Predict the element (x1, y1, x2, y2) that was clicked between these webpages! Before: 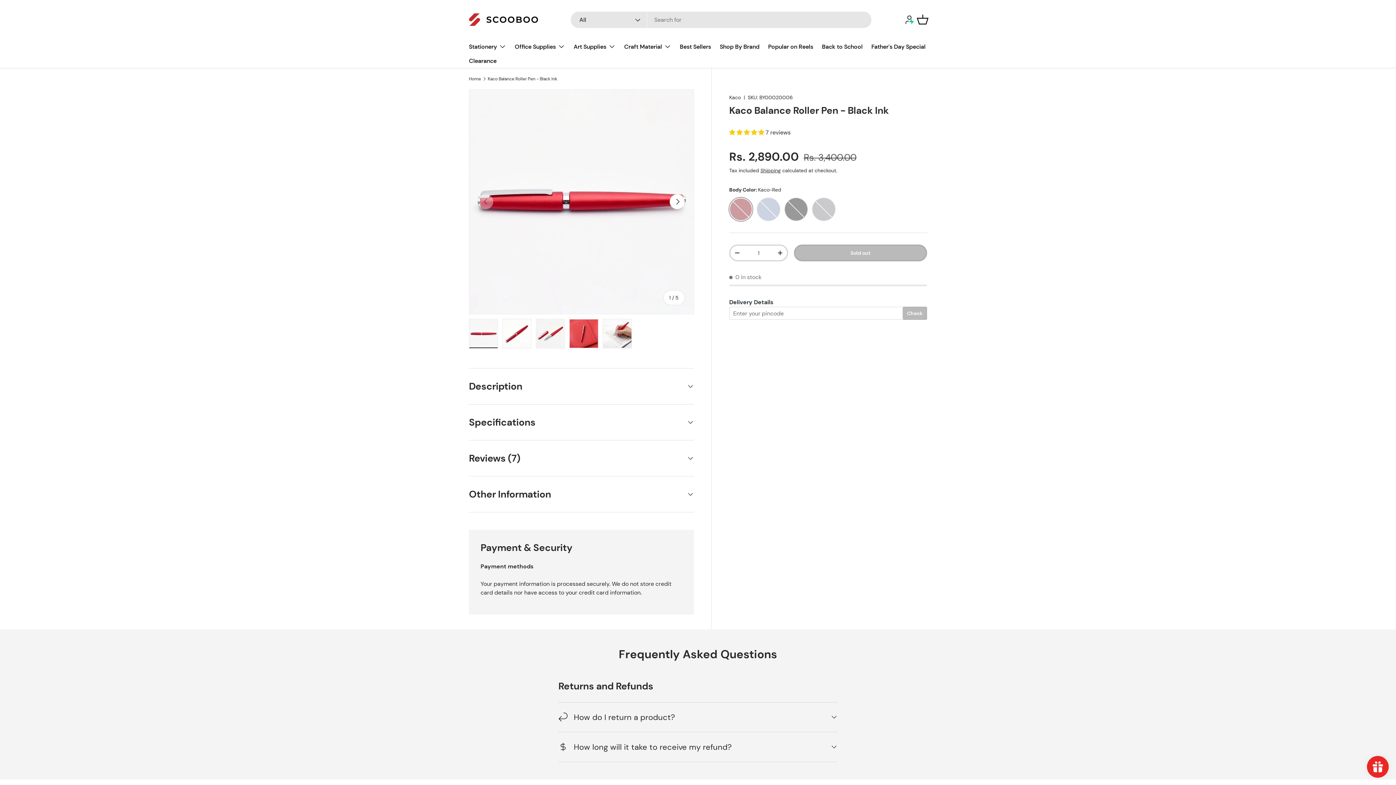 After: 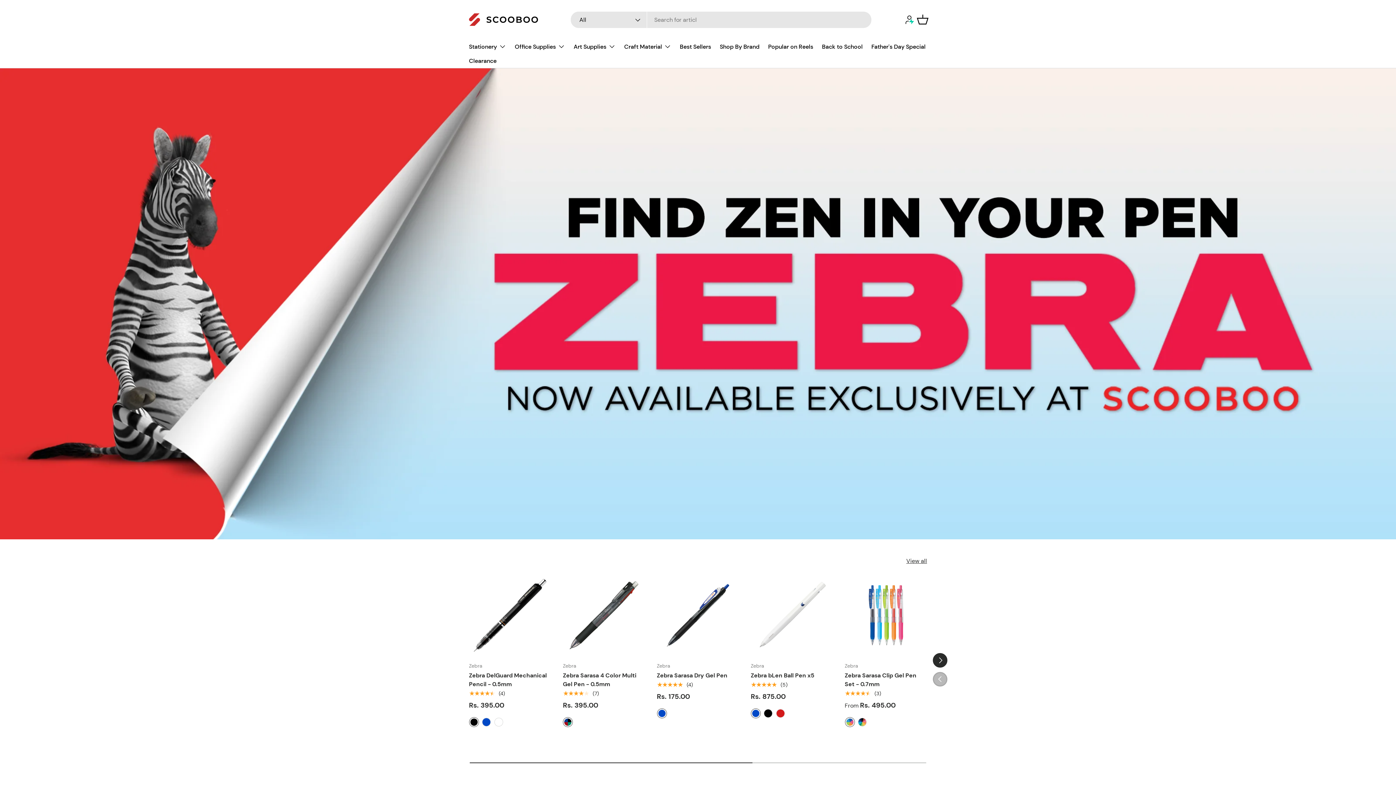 Action: label: Home bbox: (469, 76, 481, 81)